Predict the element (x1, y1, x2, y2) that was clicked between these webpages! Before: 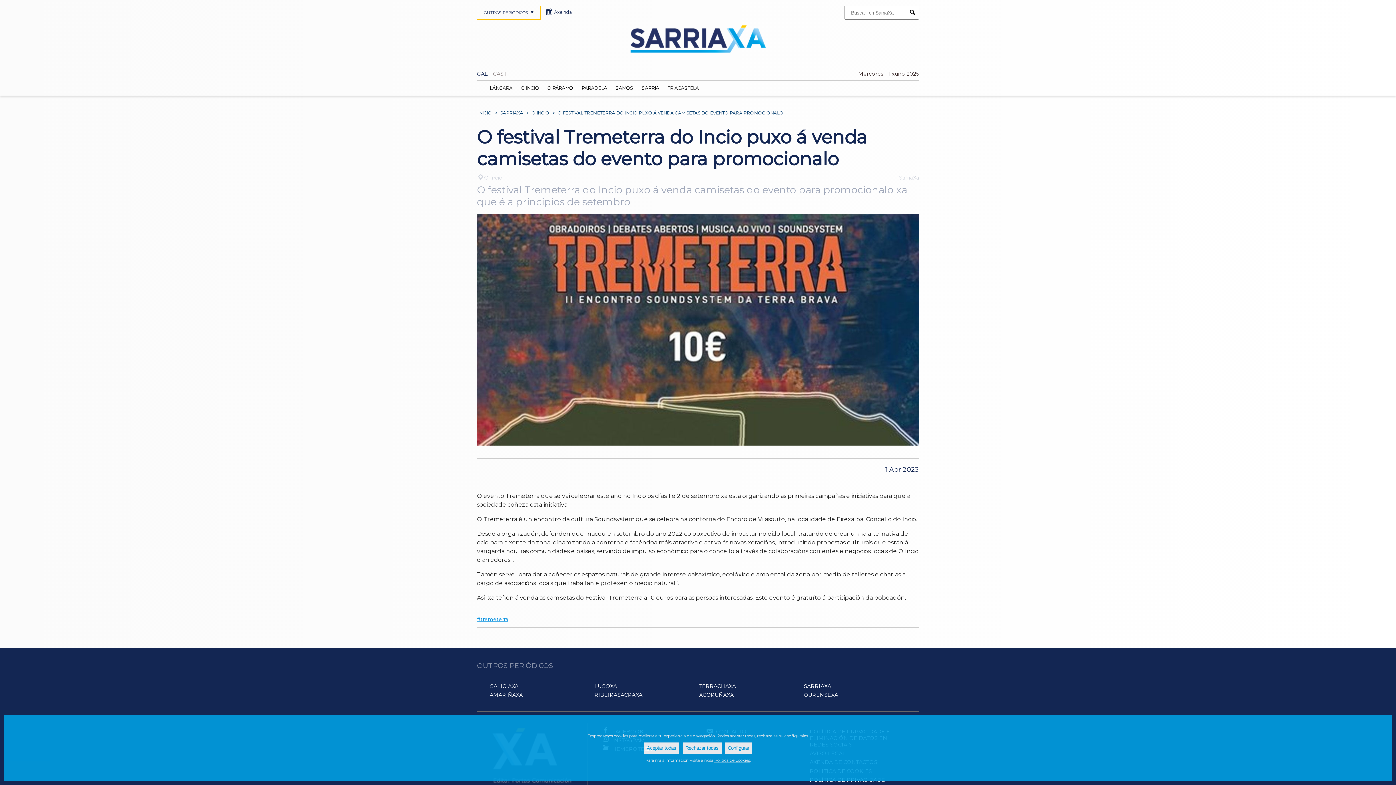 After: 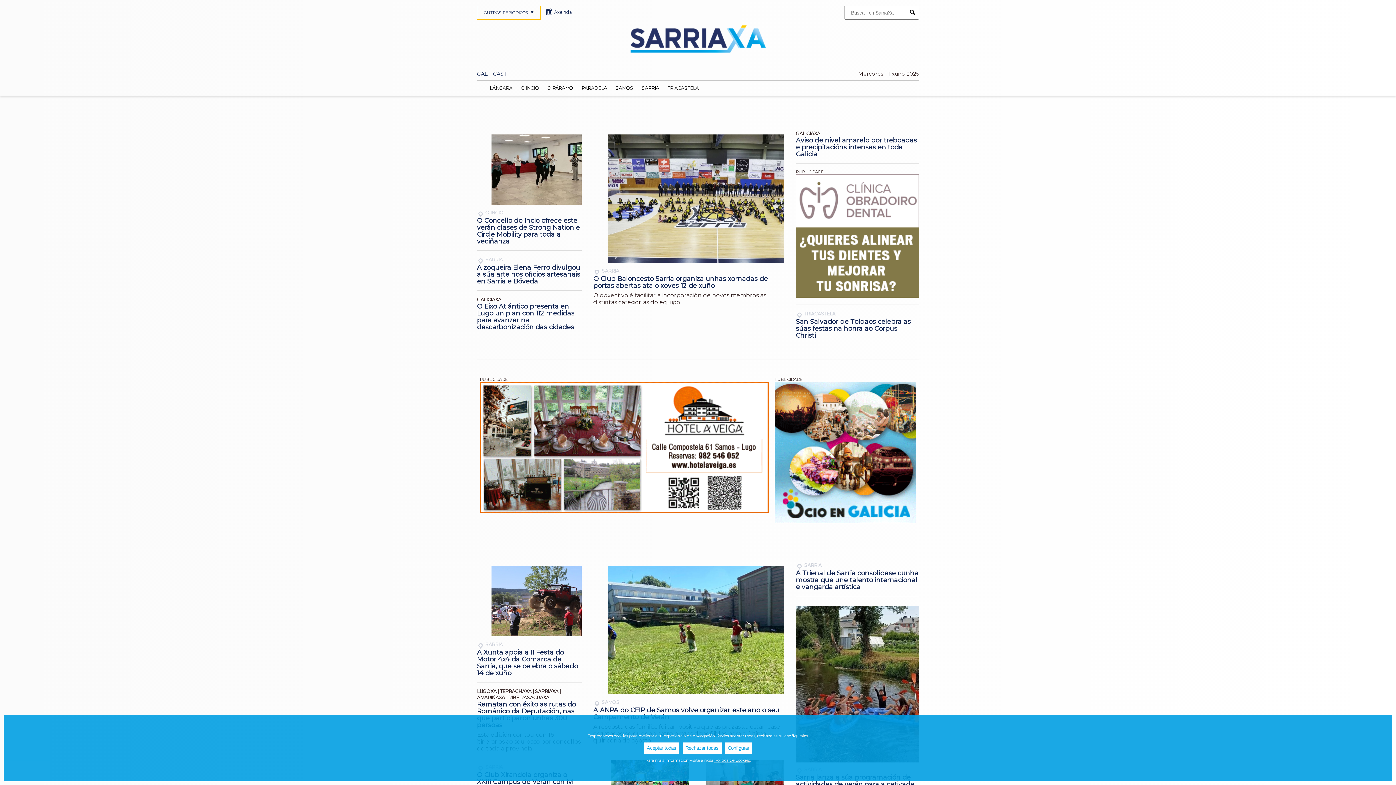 Action: bbox: (478, 110, 492, 115) label: INICIO